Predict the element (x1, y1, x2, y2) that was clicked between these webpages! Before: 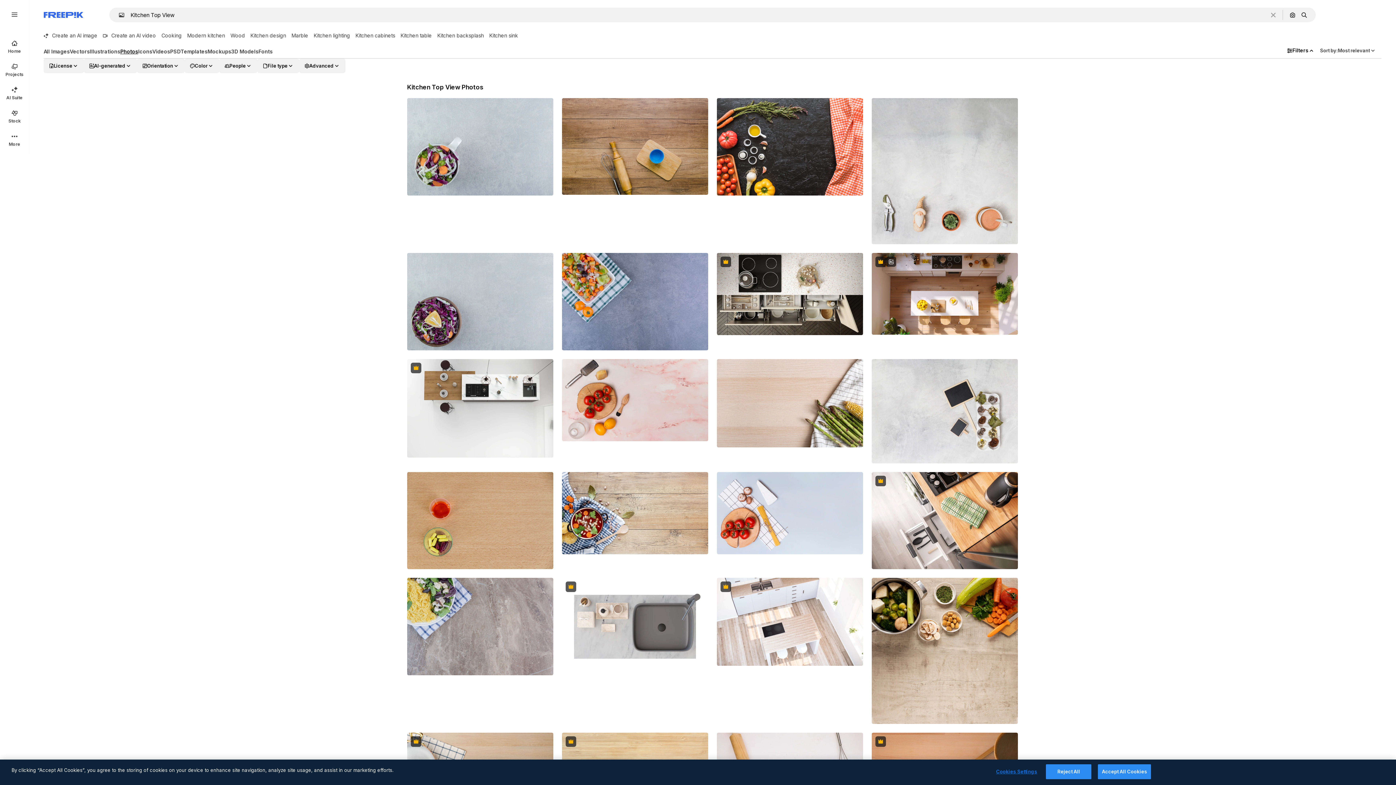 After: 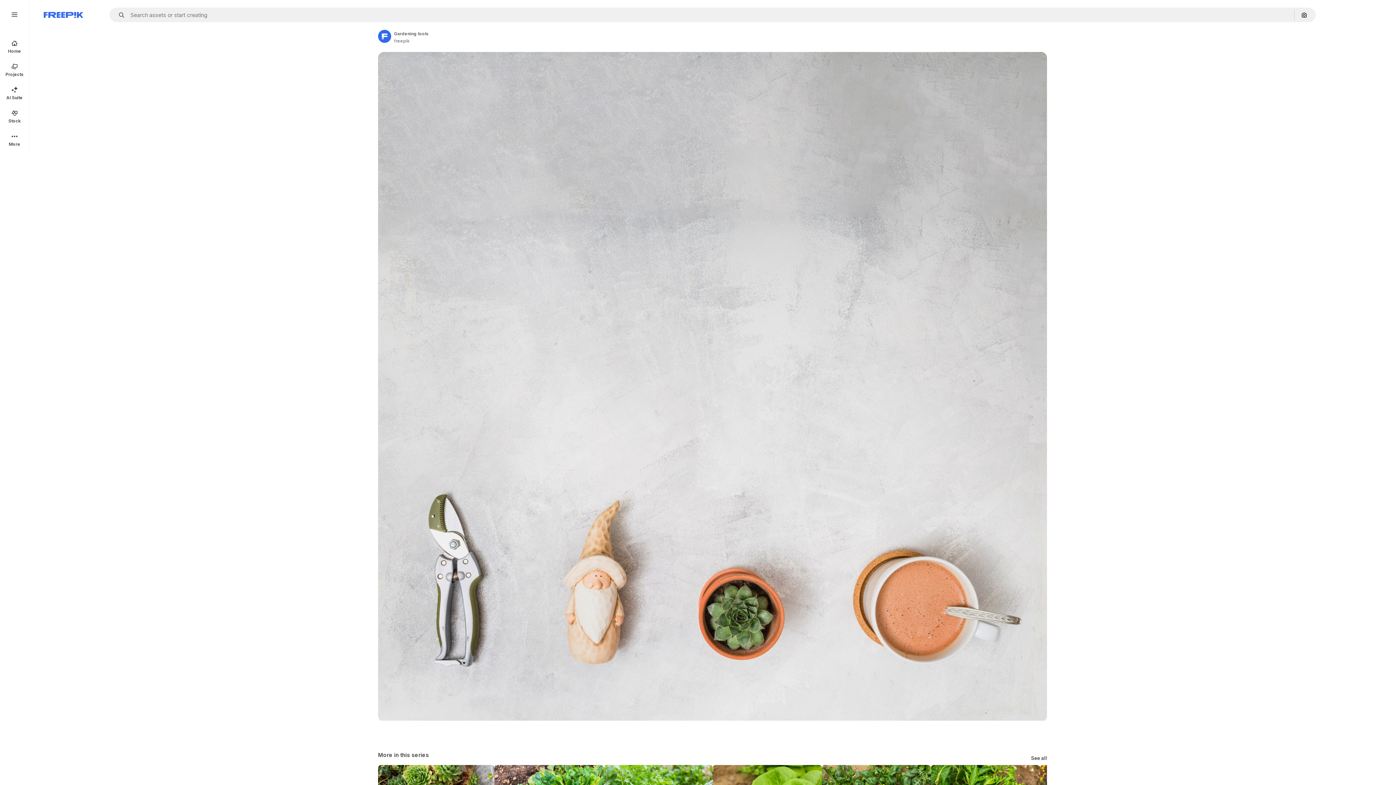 Action: bbox: (872, 98, 1018, 244)